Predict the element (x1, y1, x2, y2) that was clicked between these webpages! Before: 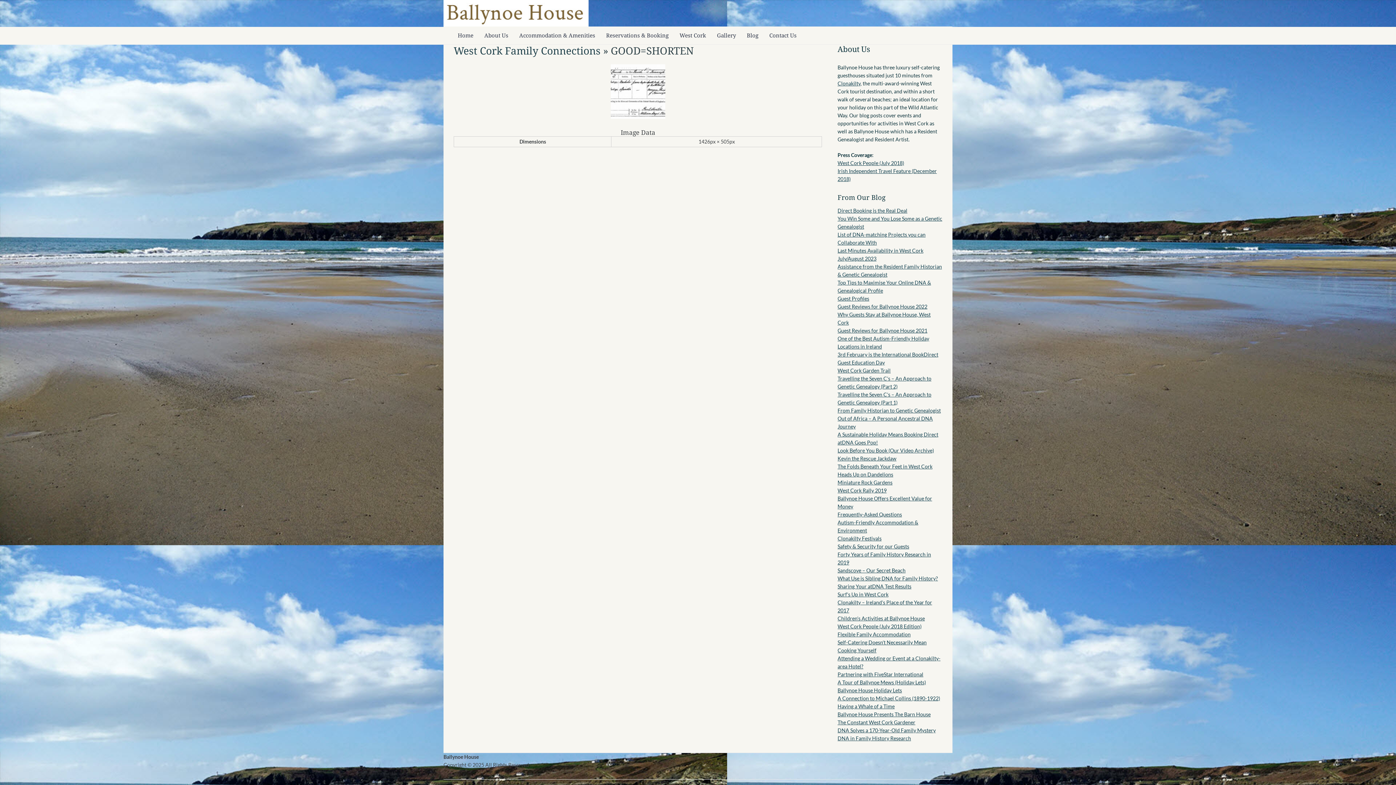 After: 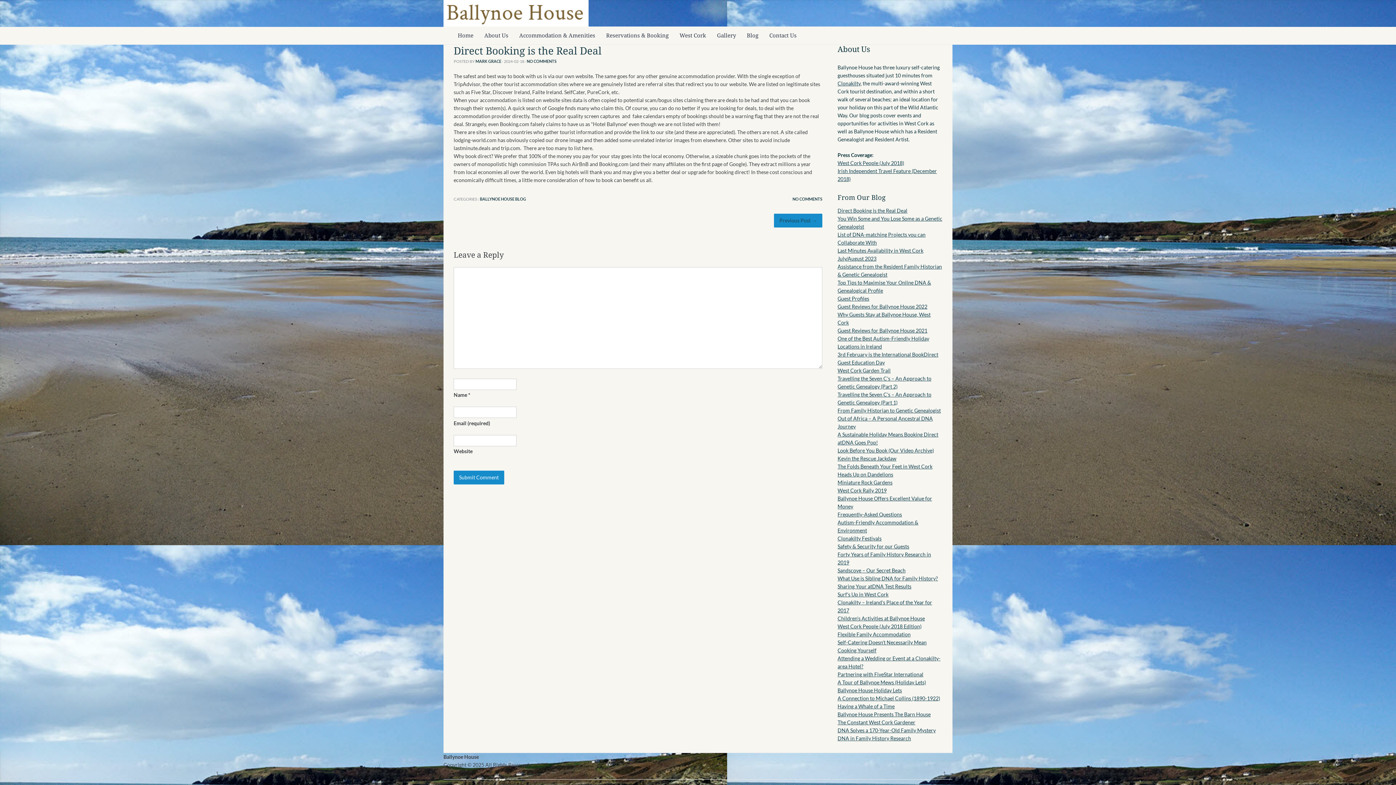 Action: label: Direct Booking is the Real Deal bbox: (837, 207, 907, 213)